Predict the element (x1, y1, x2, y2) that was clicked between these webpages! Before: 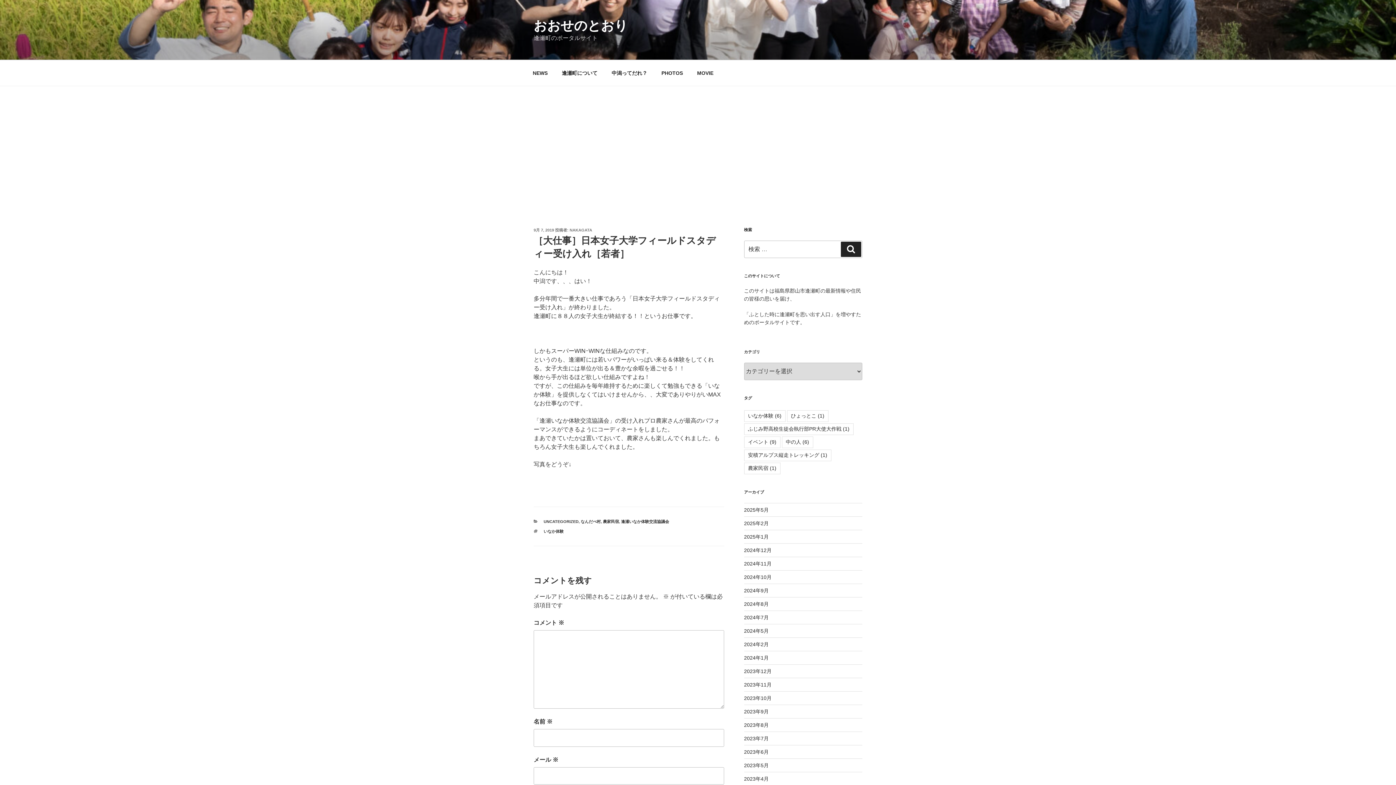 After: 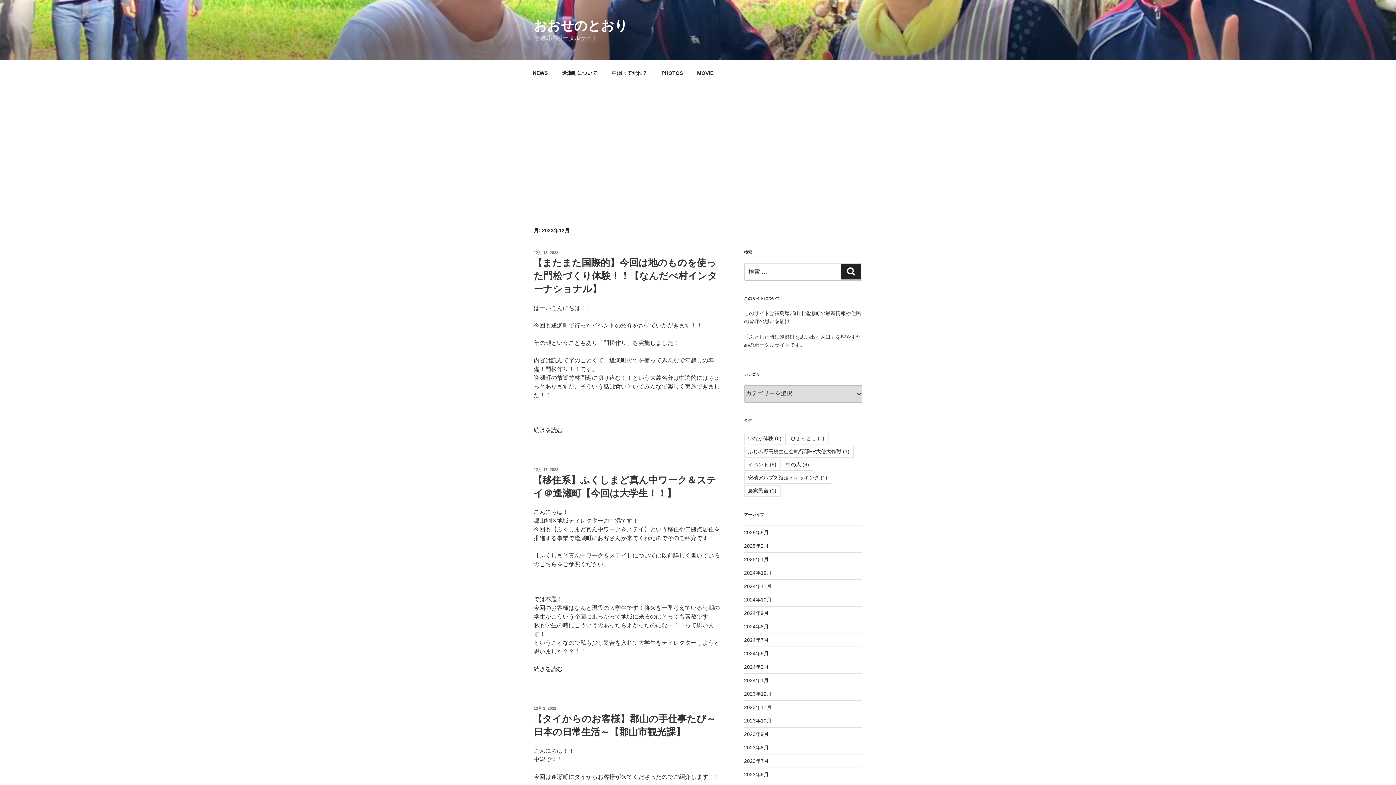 Action: label: 2023年12月 bbox: (744, 668, 771, 674)